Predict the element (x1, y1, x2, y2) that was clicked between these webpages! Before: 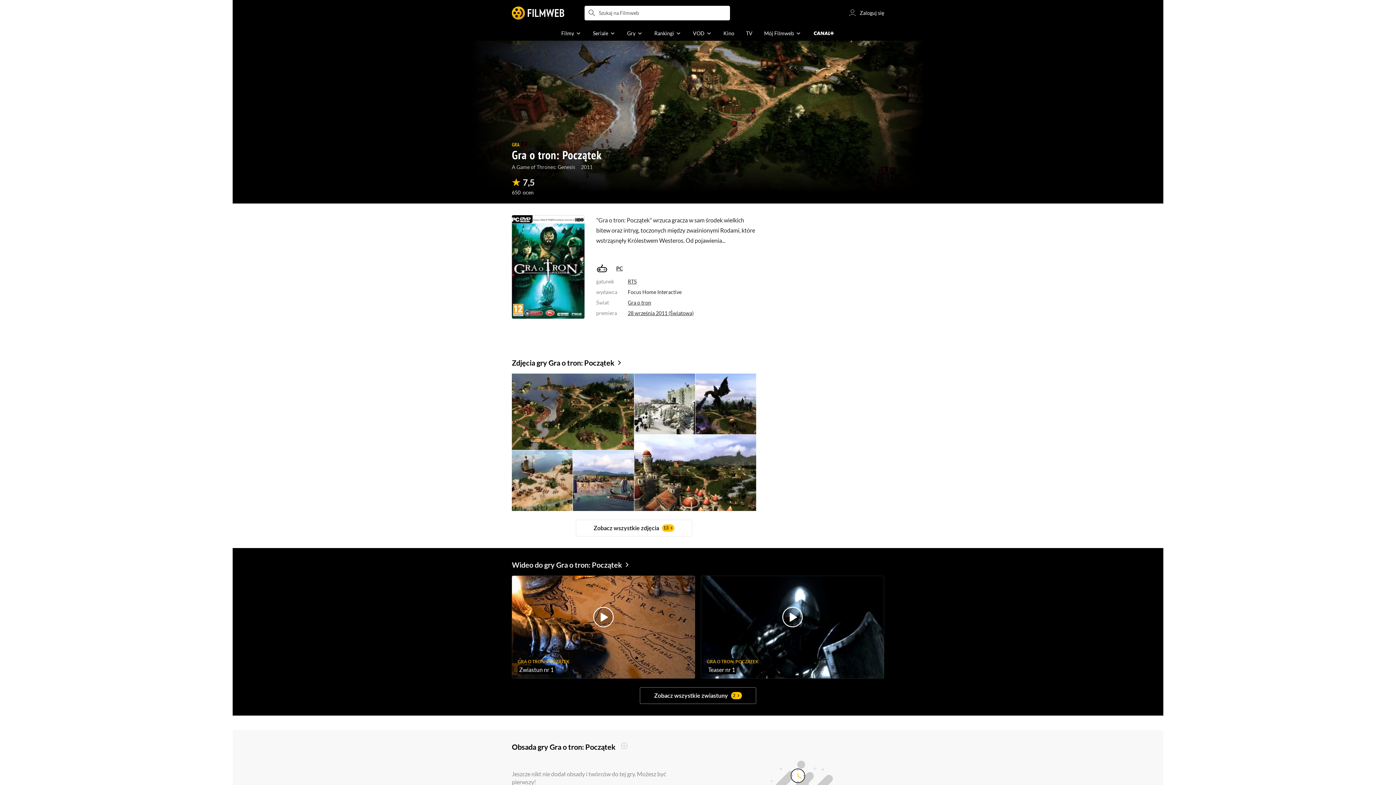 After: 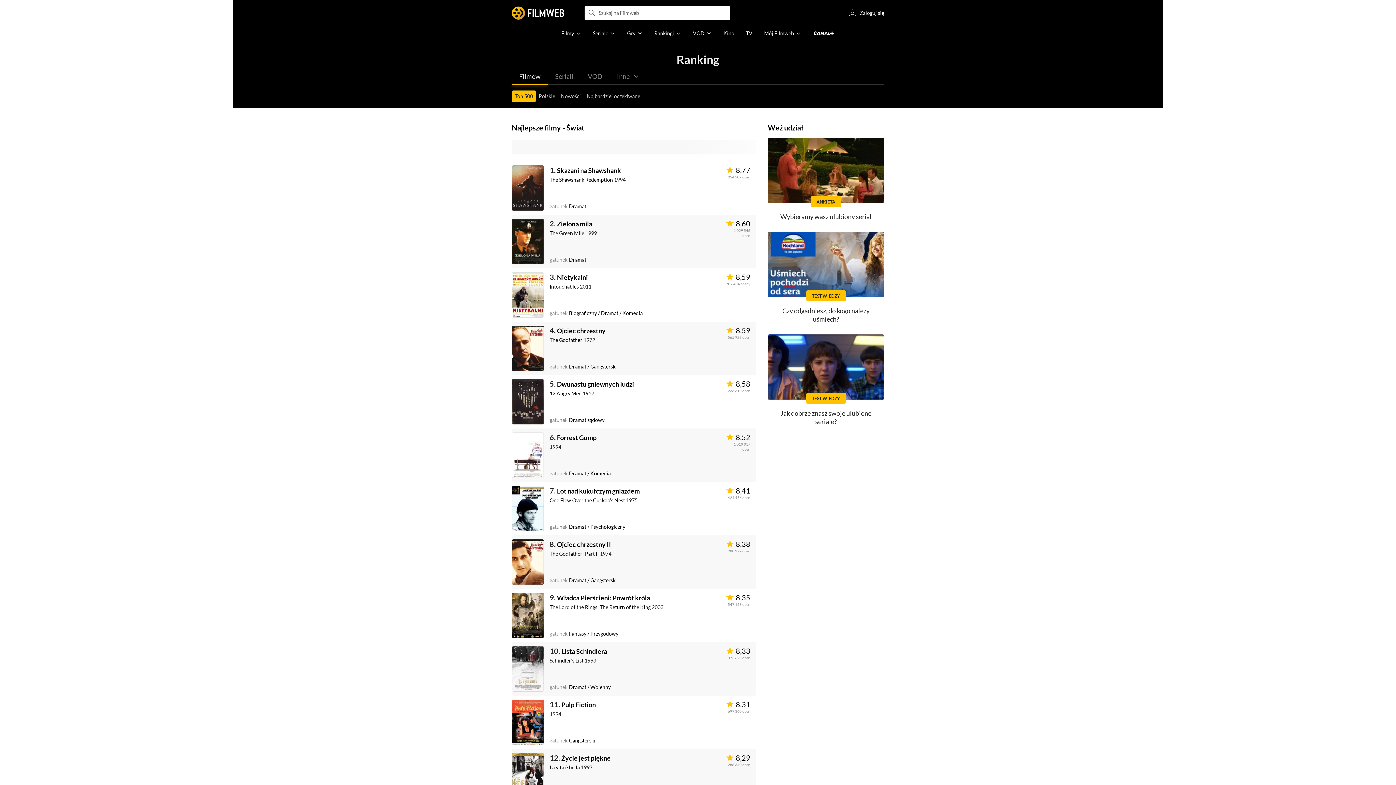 Action: bbox: (648, 26, 687, 40) label: Rankingi